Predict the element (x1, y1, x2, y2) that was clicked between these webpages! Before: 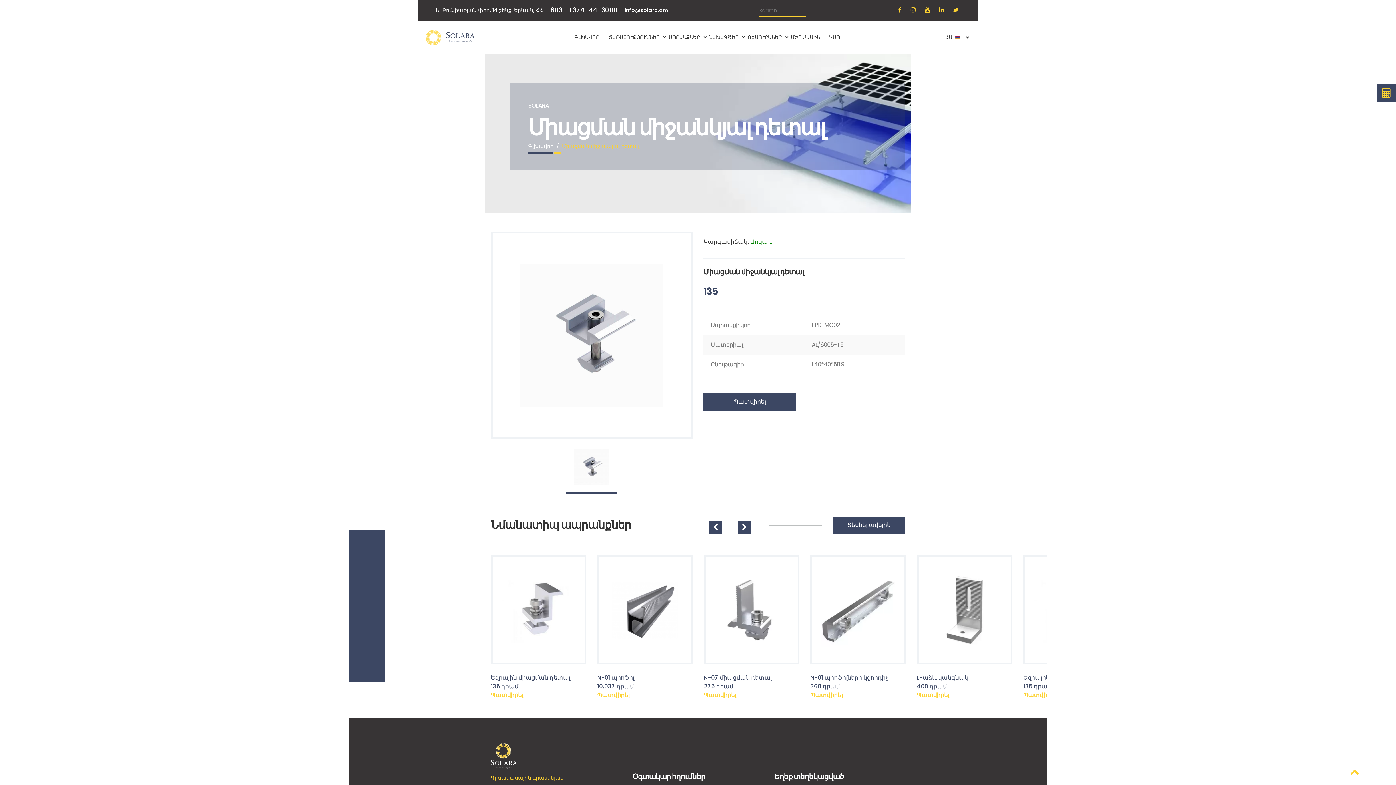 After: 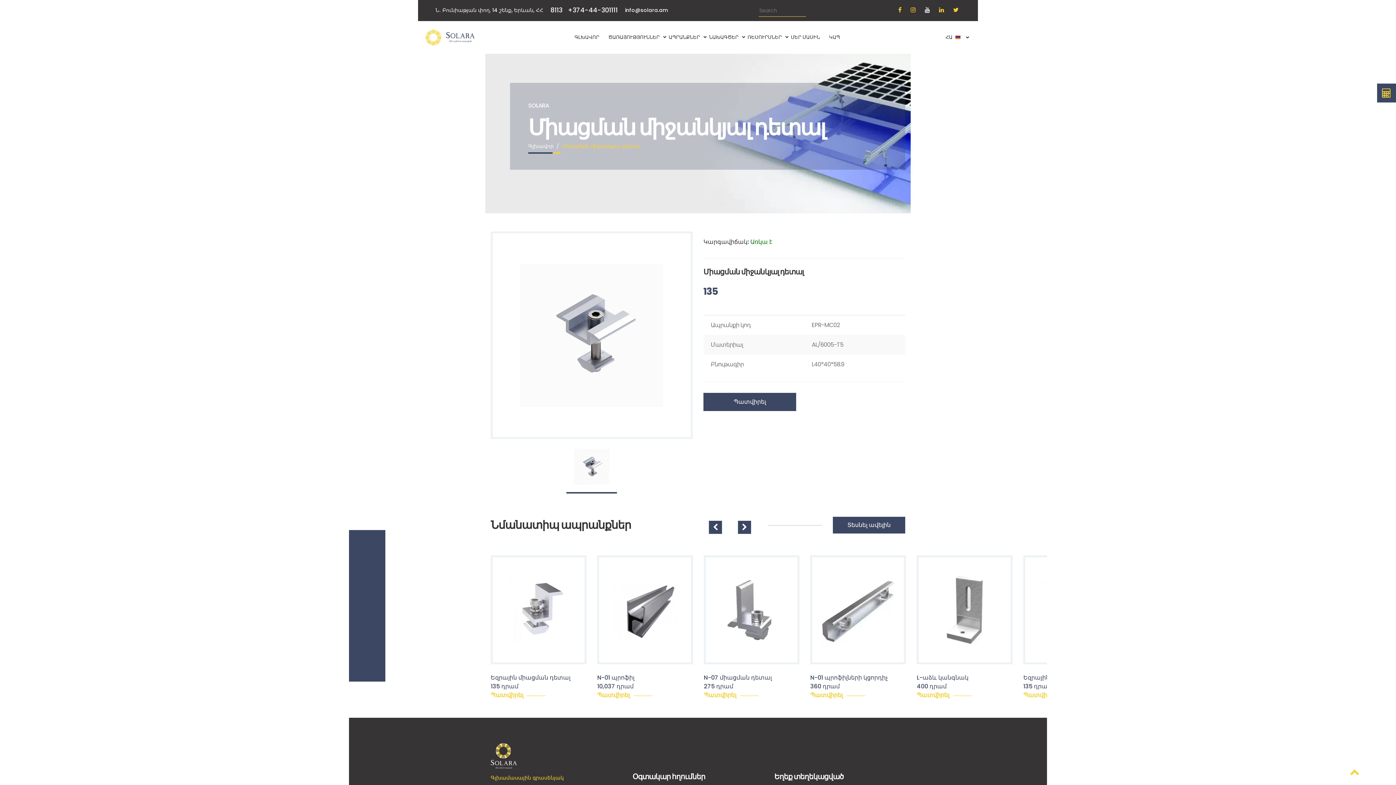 Action: label: youtube bbox: (923, 4, 932, 16)